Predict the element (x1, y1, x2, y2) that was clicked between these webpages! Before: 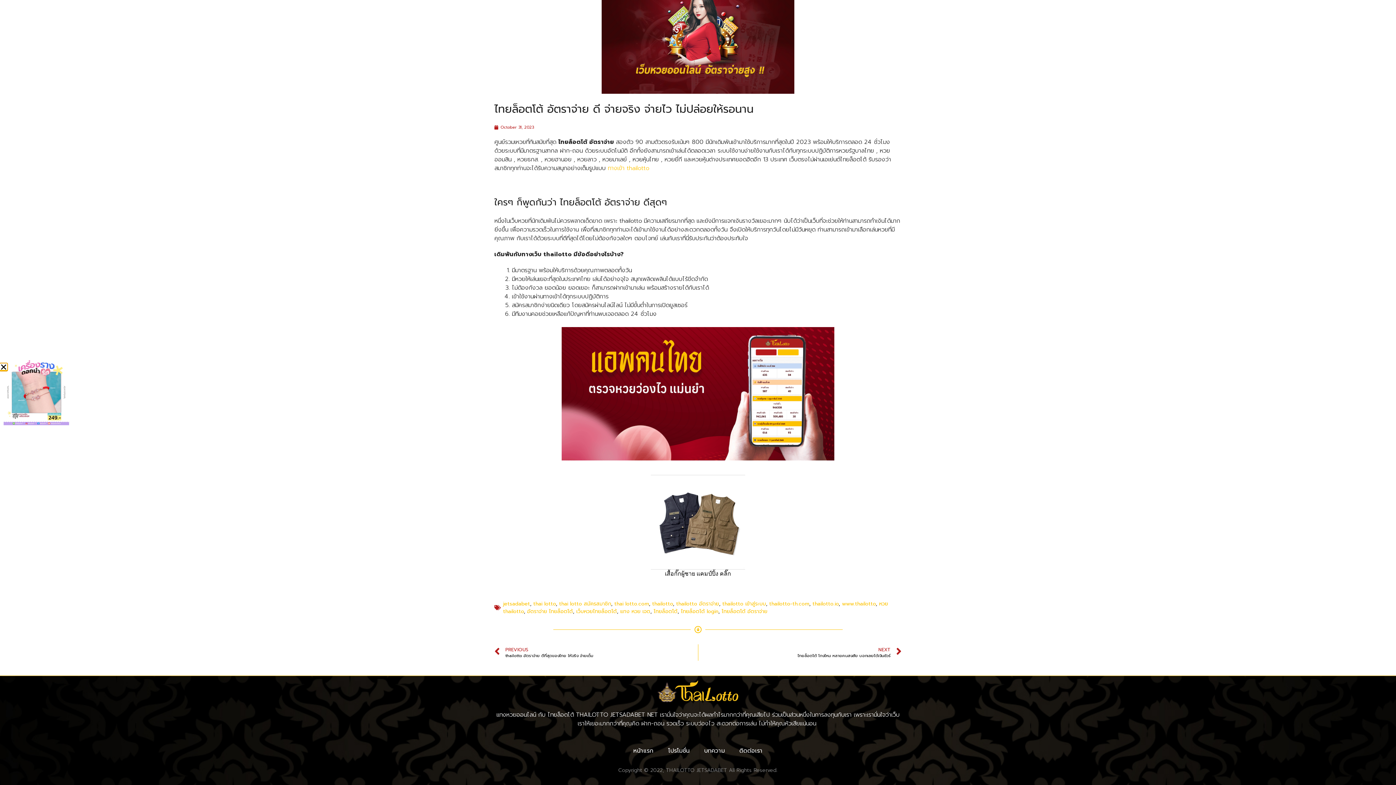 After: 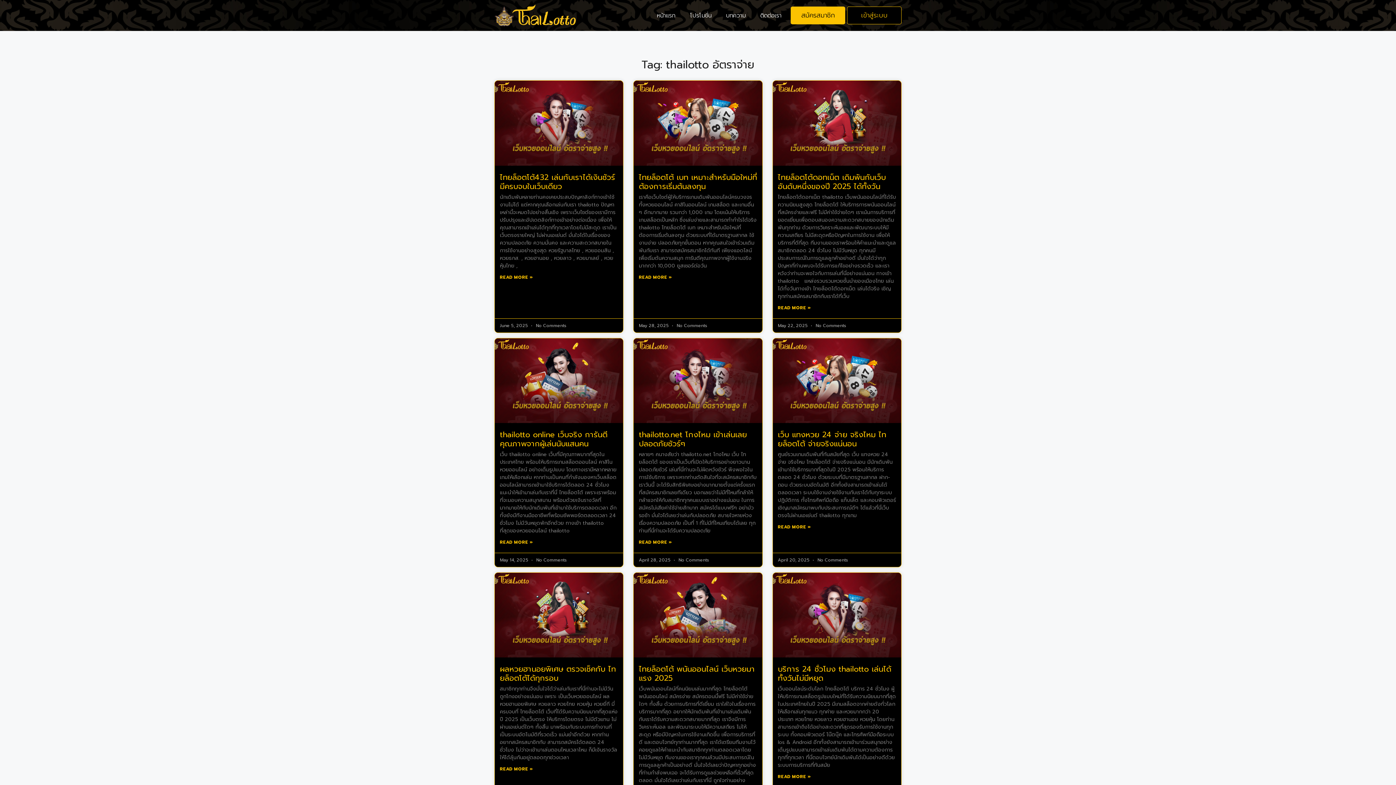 Action: label: thailotto อัตราจ่าย bbox: (676, 600, 719, 607)